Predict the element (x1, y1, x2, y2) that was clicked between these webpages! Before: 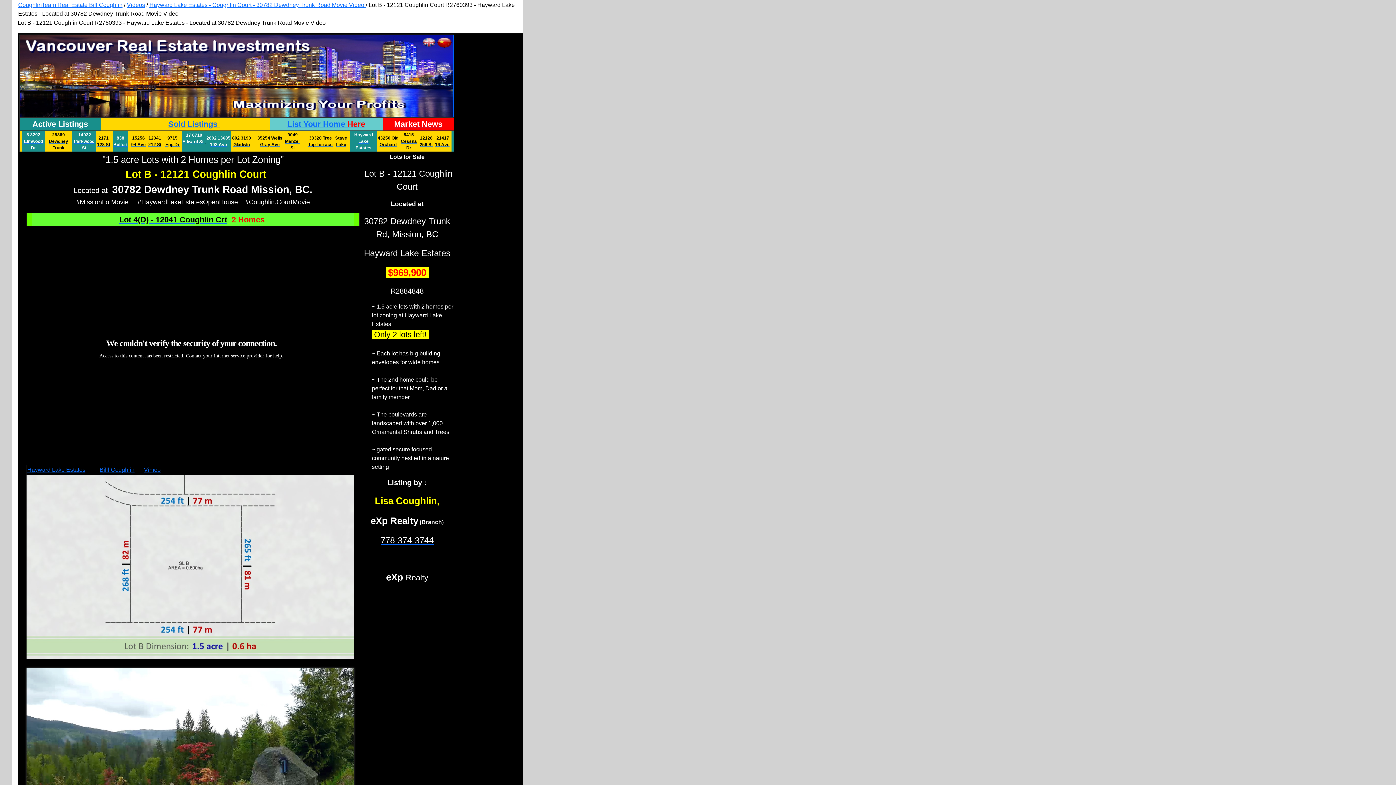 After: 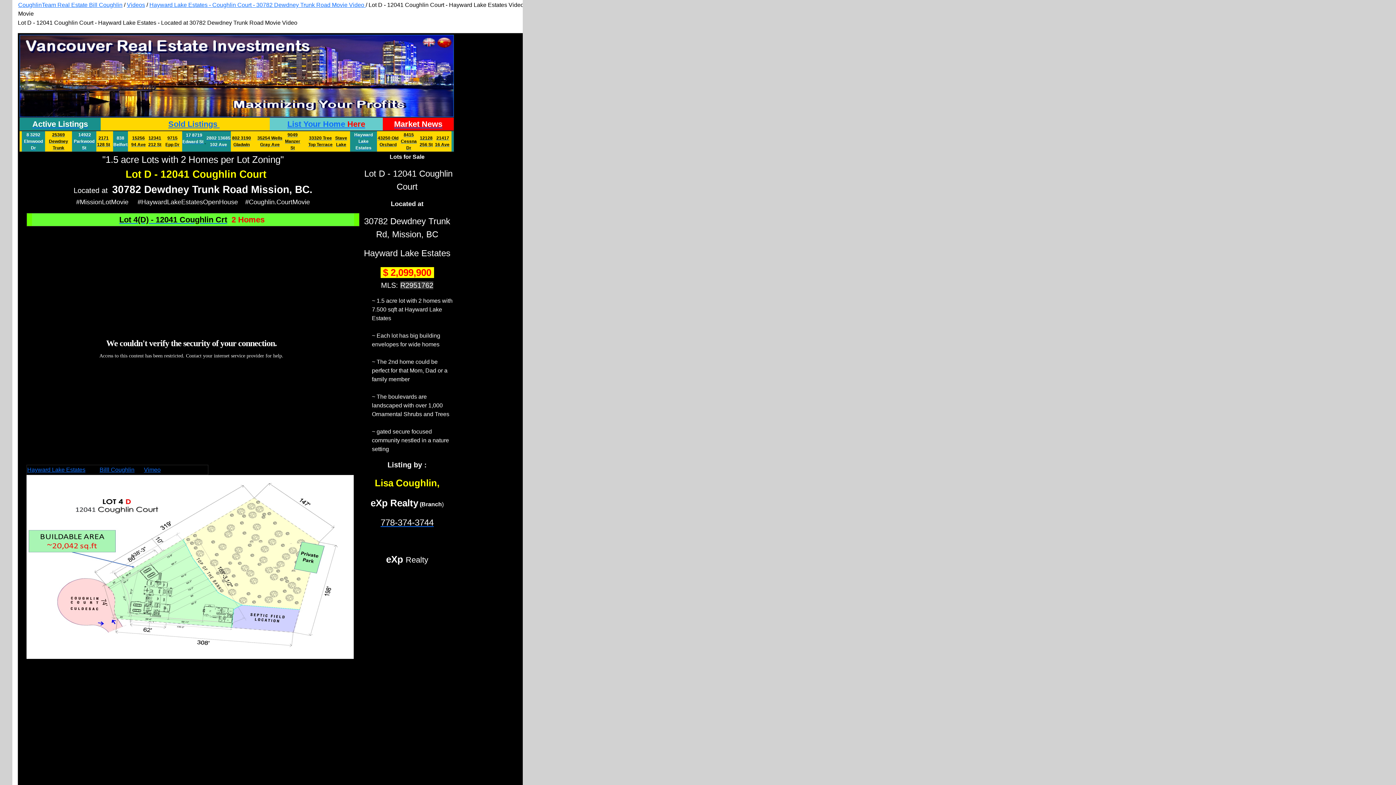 Action: label: Lot 4(D) - 12041 Coughlin Crt bbox: (119, 215, 227, 224)